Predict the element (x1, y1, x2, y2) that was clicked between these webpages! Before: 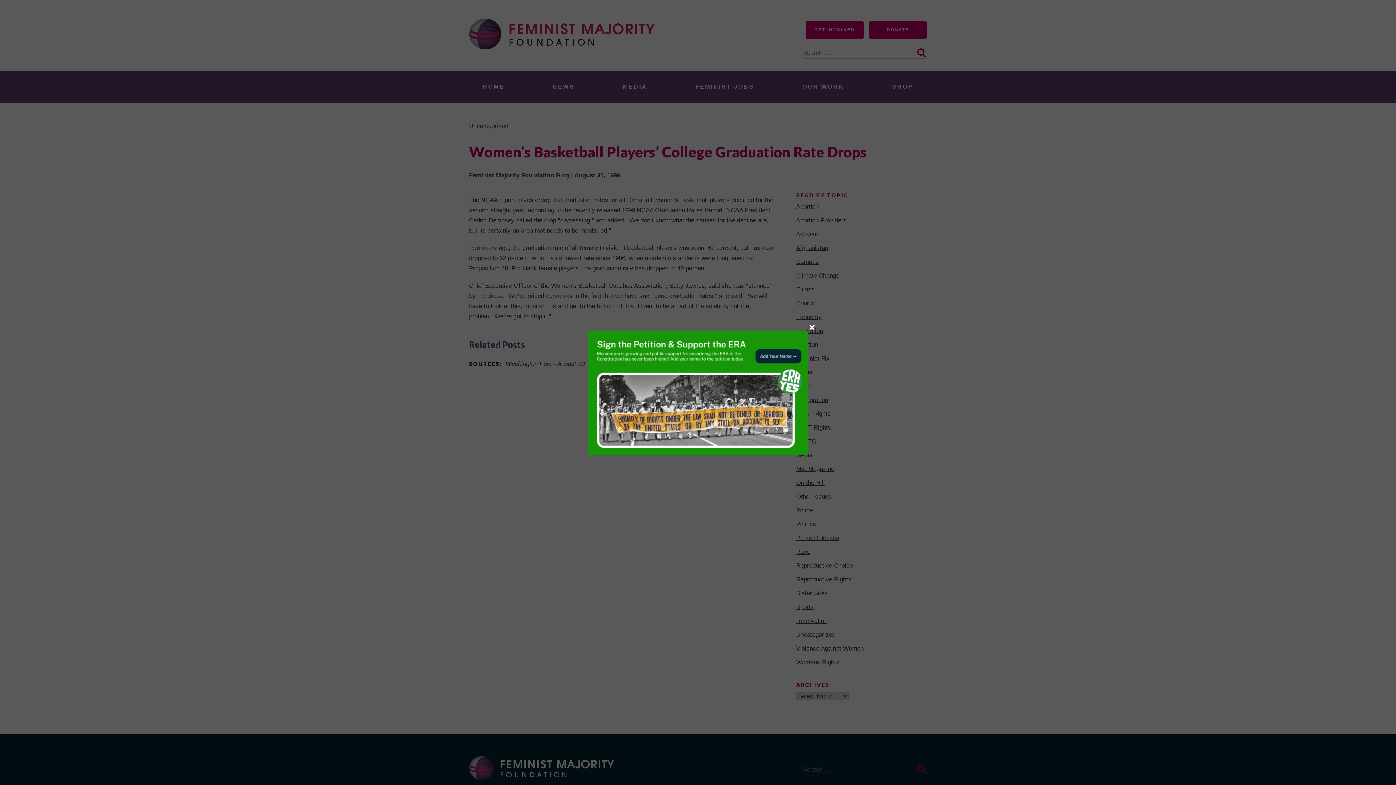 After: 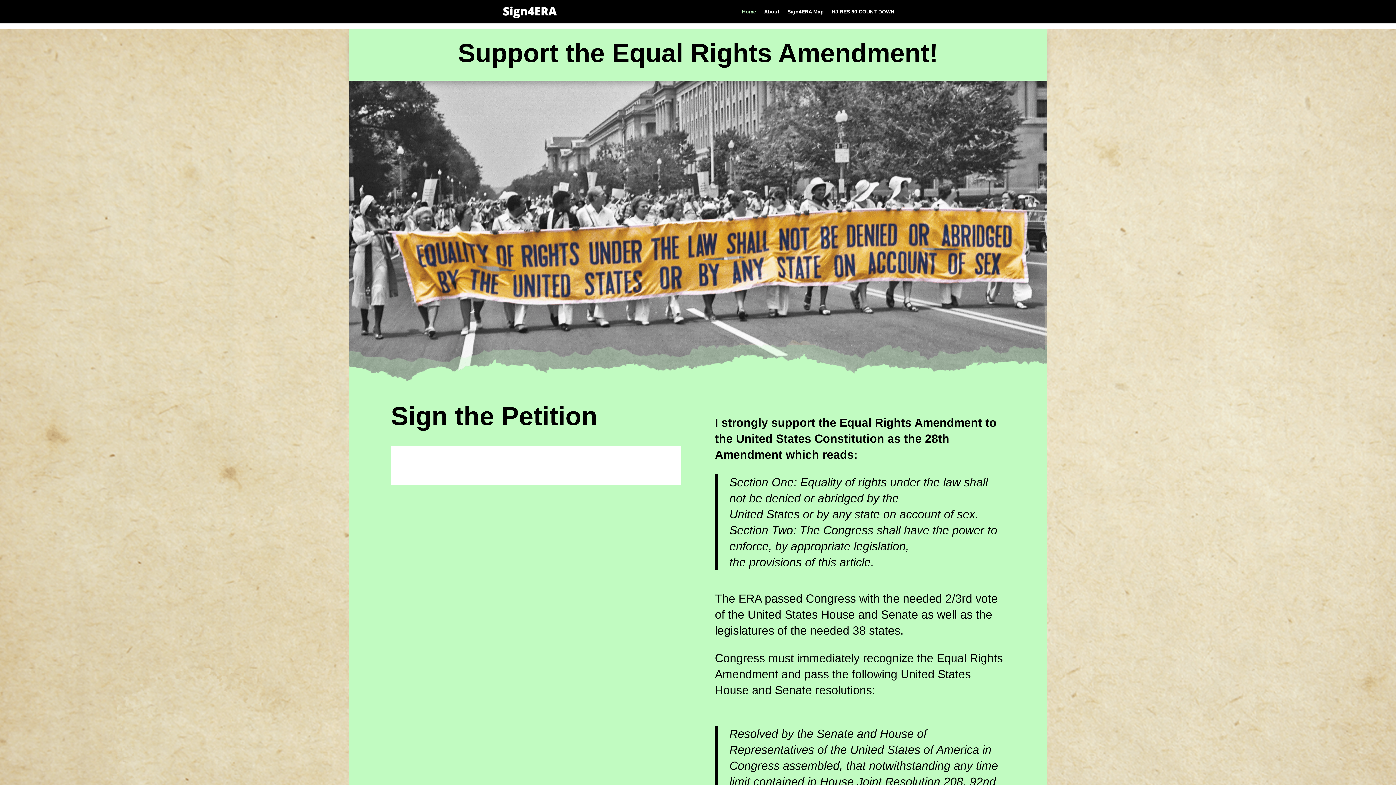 Action: bbox: (588, 330, 808, 454)